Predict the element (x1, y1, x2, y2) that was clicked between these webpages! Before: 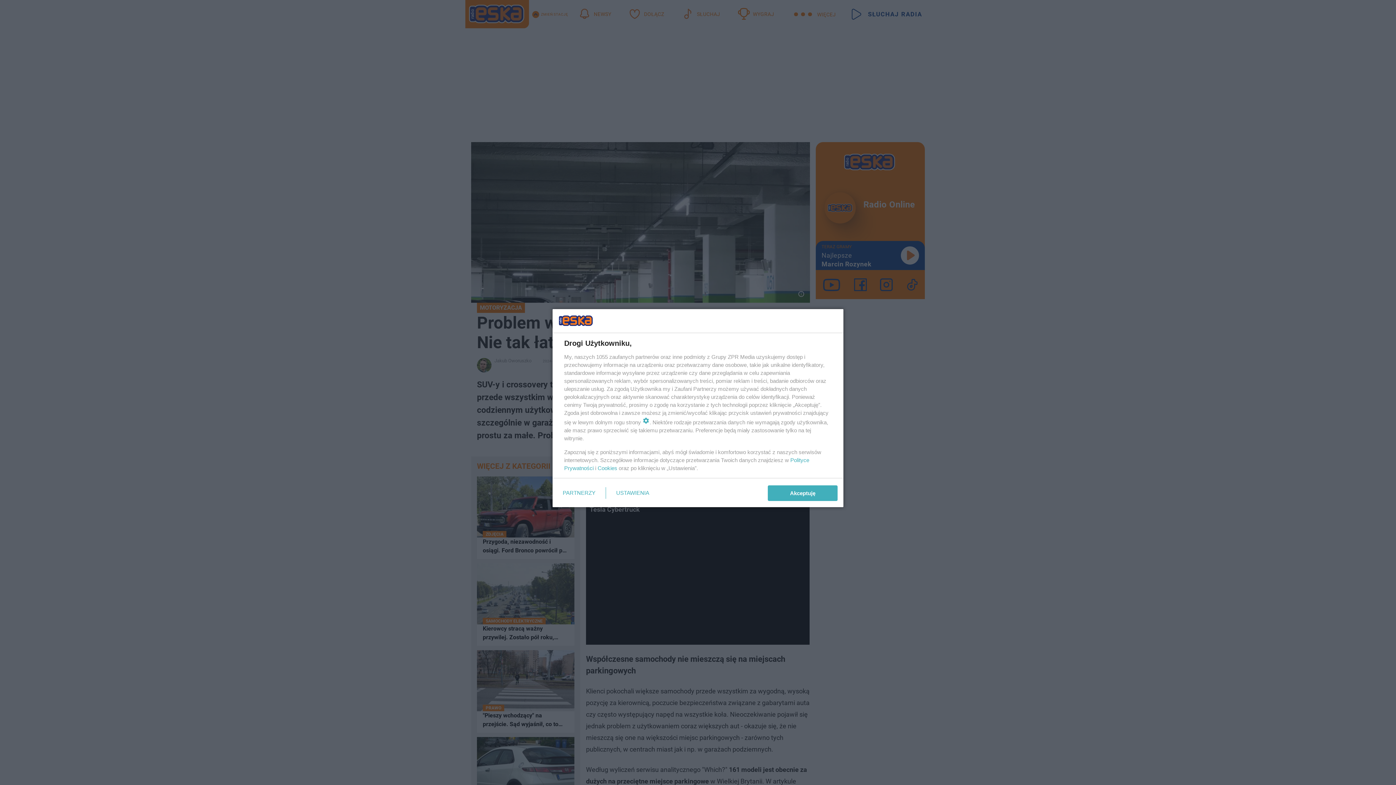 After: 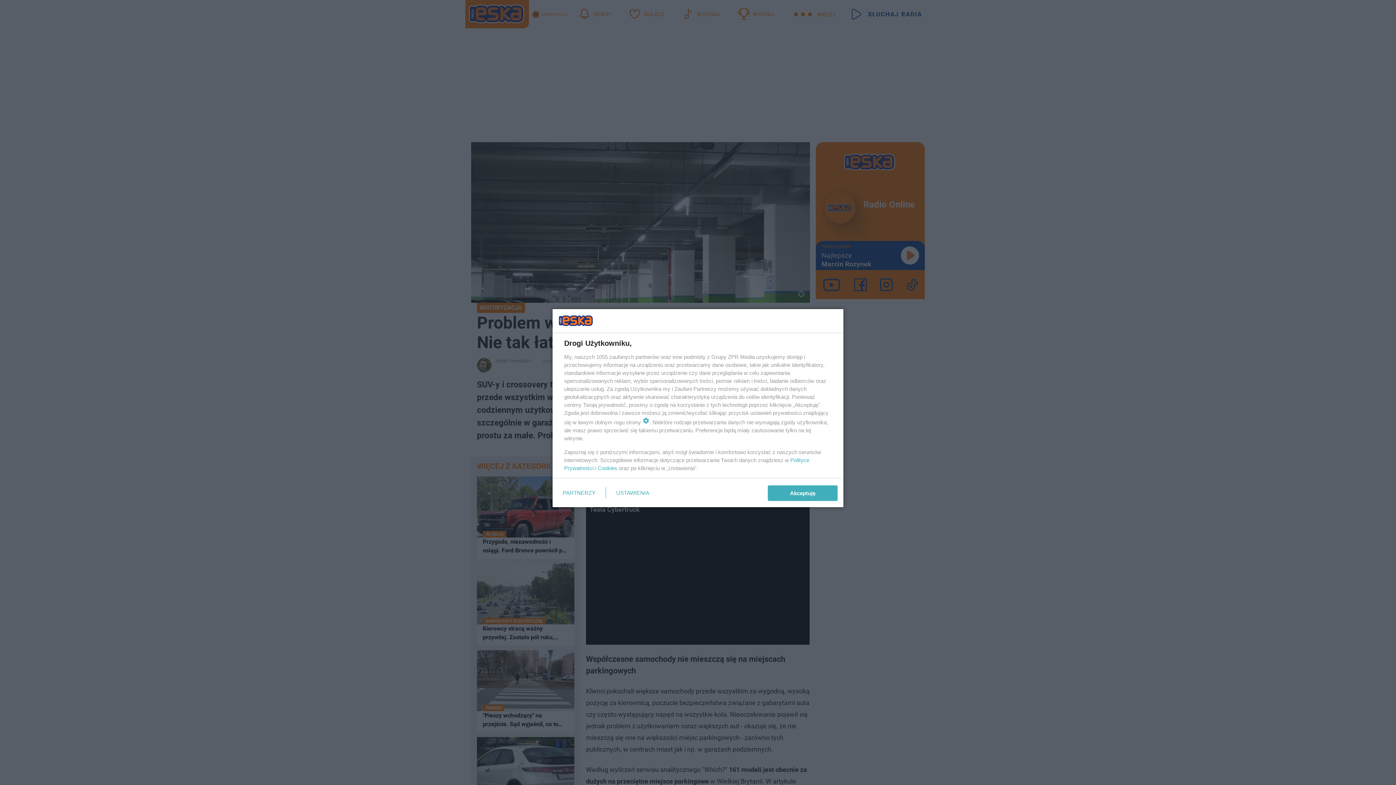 Action: label: Cookies bbox: (597, 465, 617, 471)